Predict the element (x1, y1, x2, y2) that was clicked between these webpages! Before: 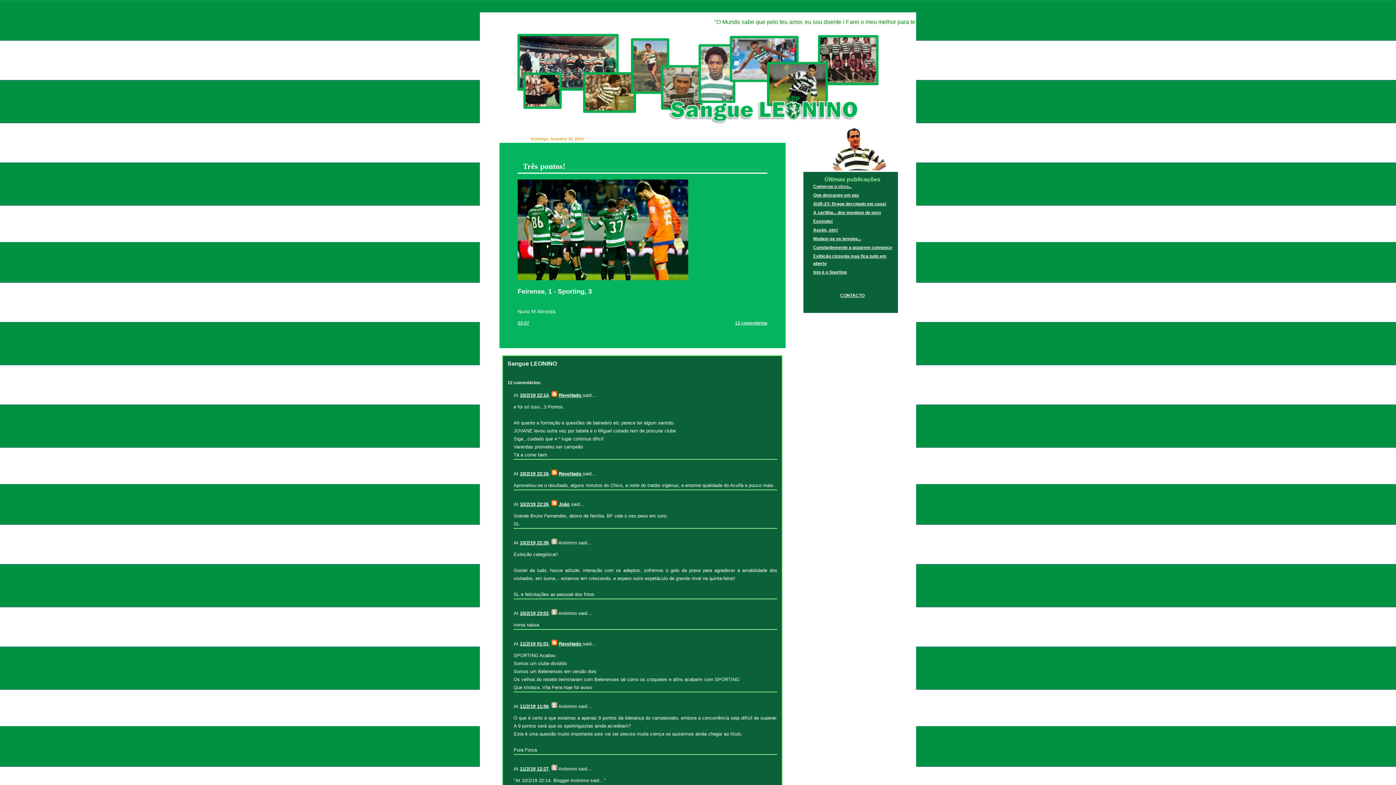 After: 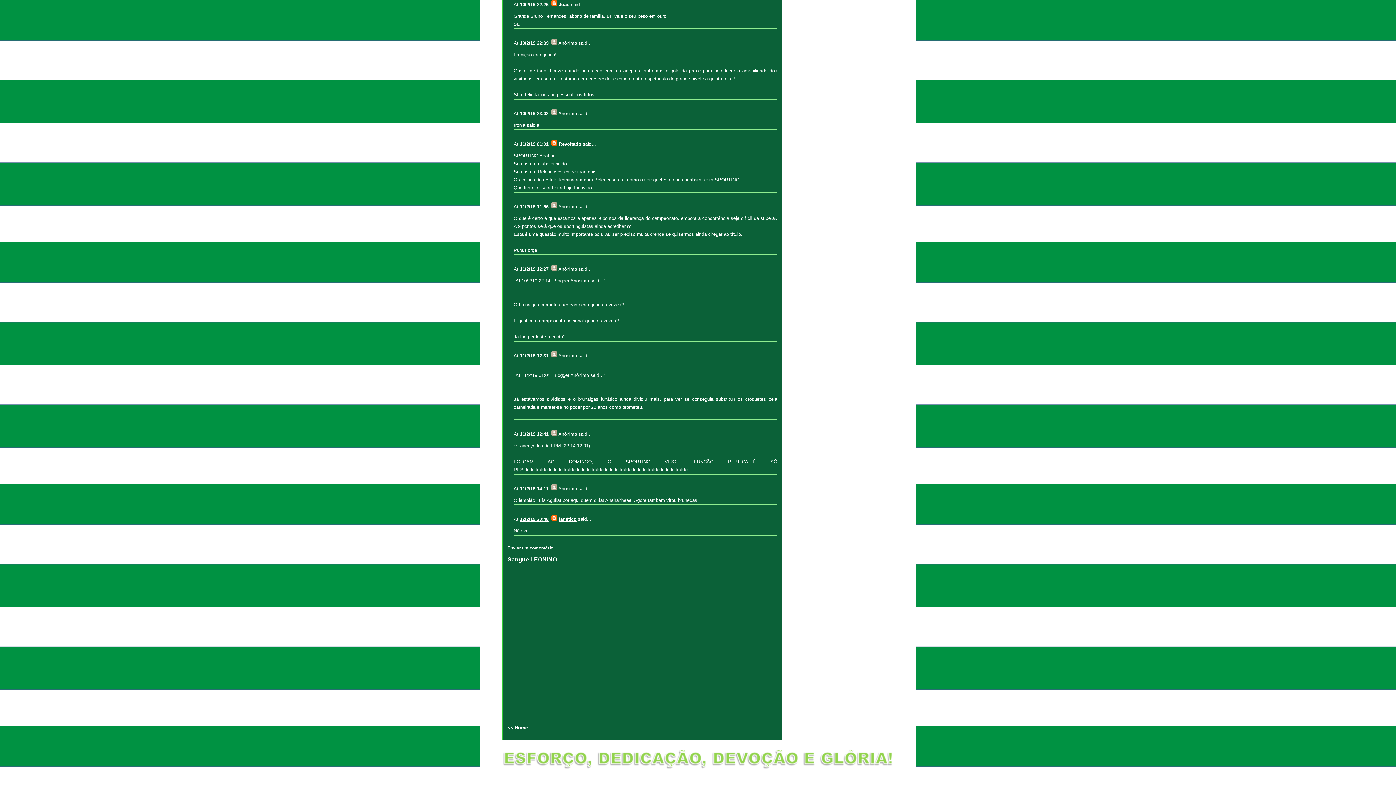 Action: bbox: (520, 501, 548, 507) label: 10/2/19 22:26